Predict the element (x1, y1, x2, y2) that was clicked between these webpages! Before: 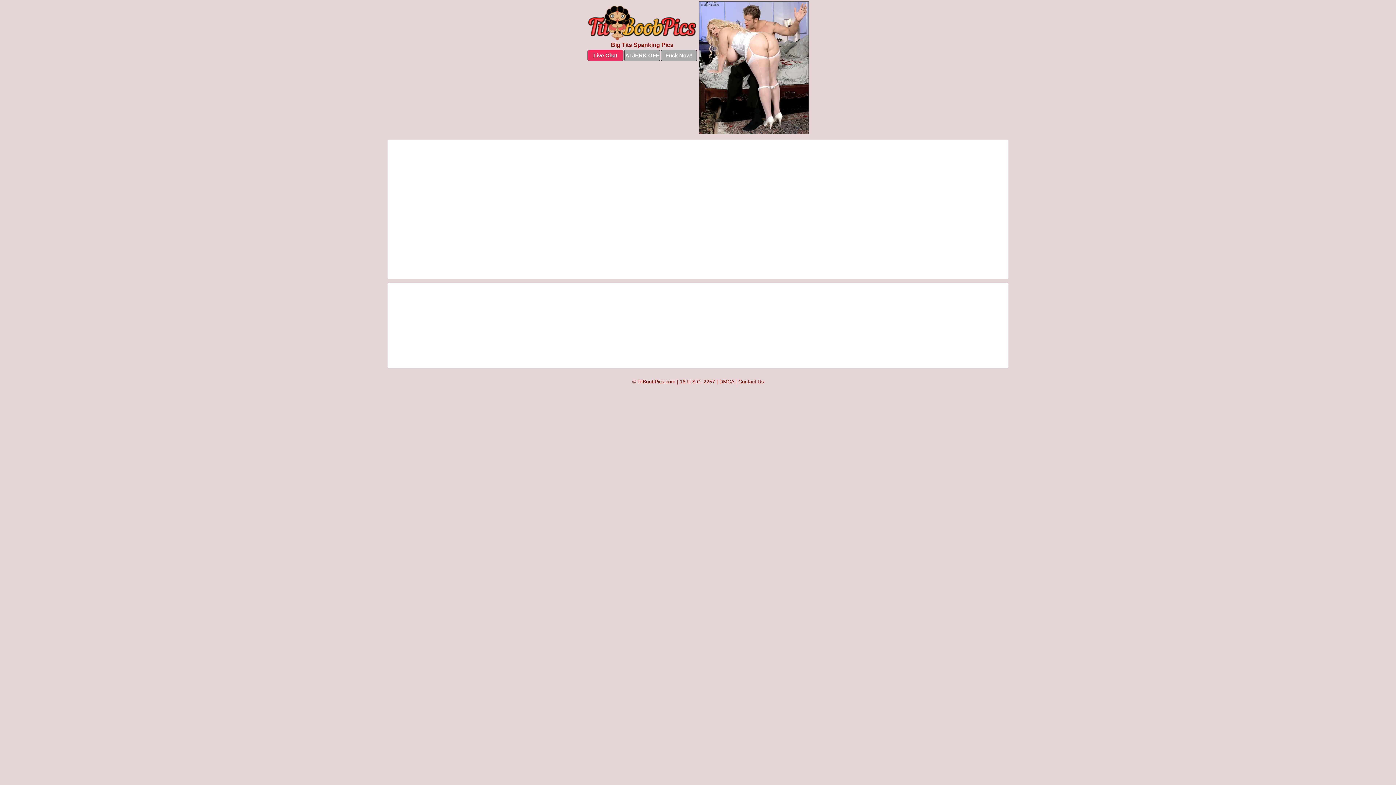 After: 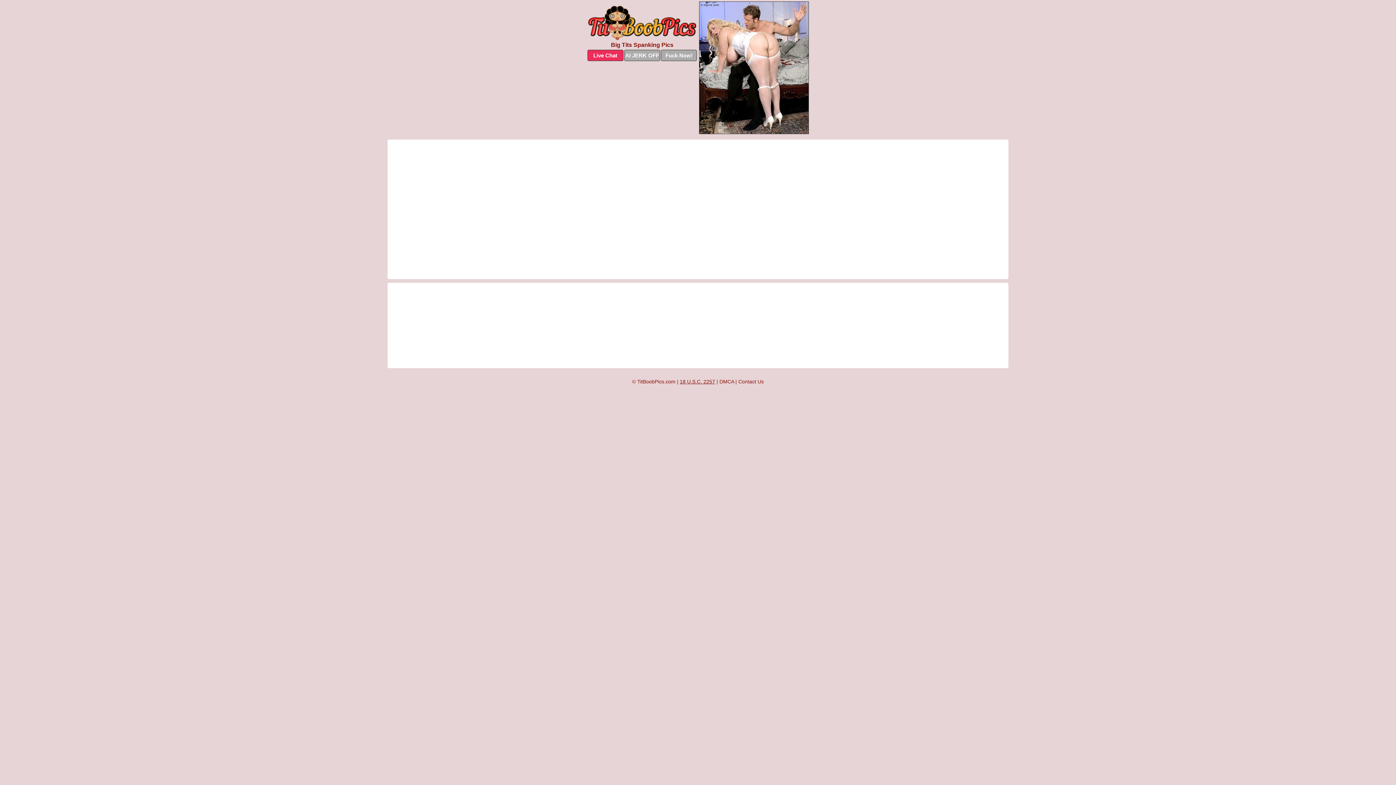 Action: label: 18 U.S.C. 2257 bbox: (680, 378, 715, 384)